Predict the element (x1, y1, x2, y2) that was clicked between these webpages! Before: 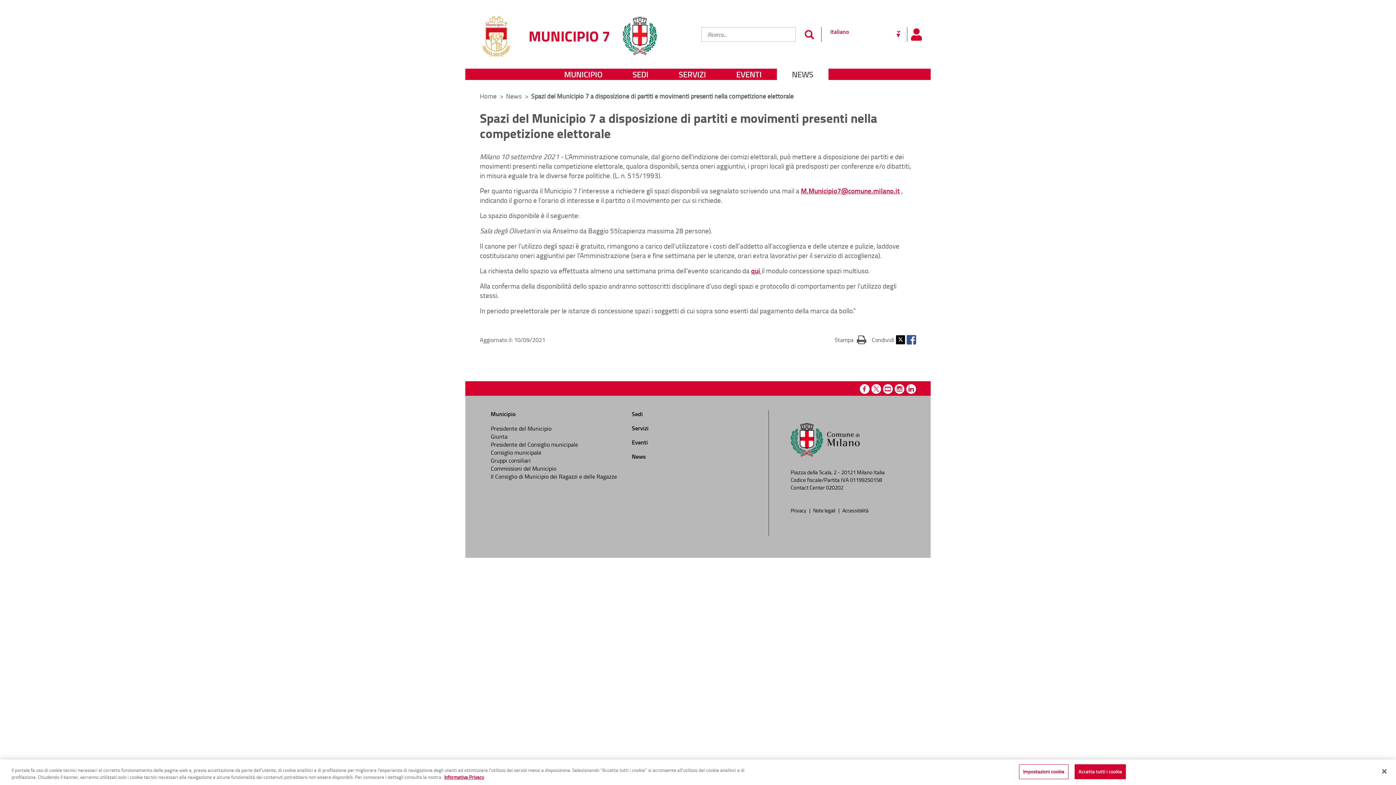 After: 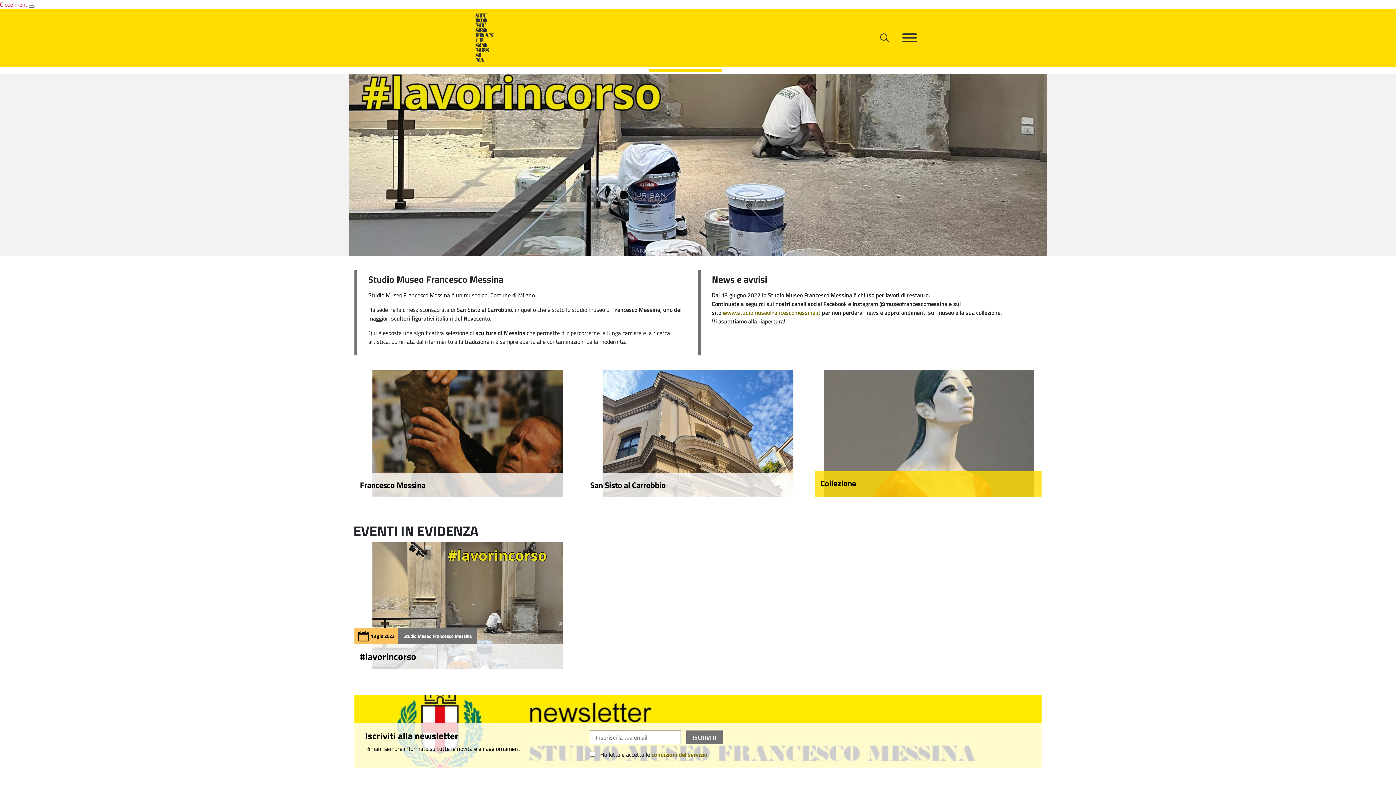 Action: bbox: (790, 437, 860, 445)